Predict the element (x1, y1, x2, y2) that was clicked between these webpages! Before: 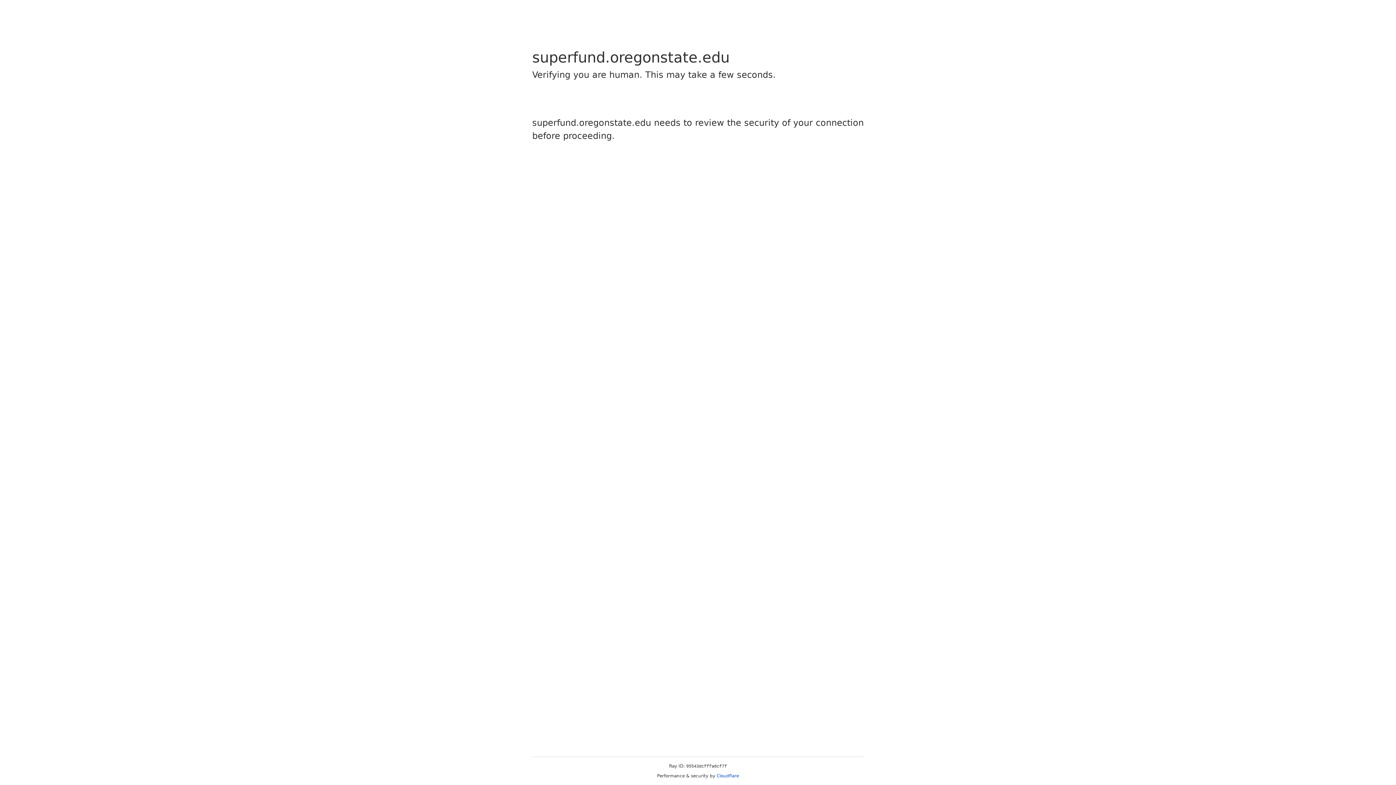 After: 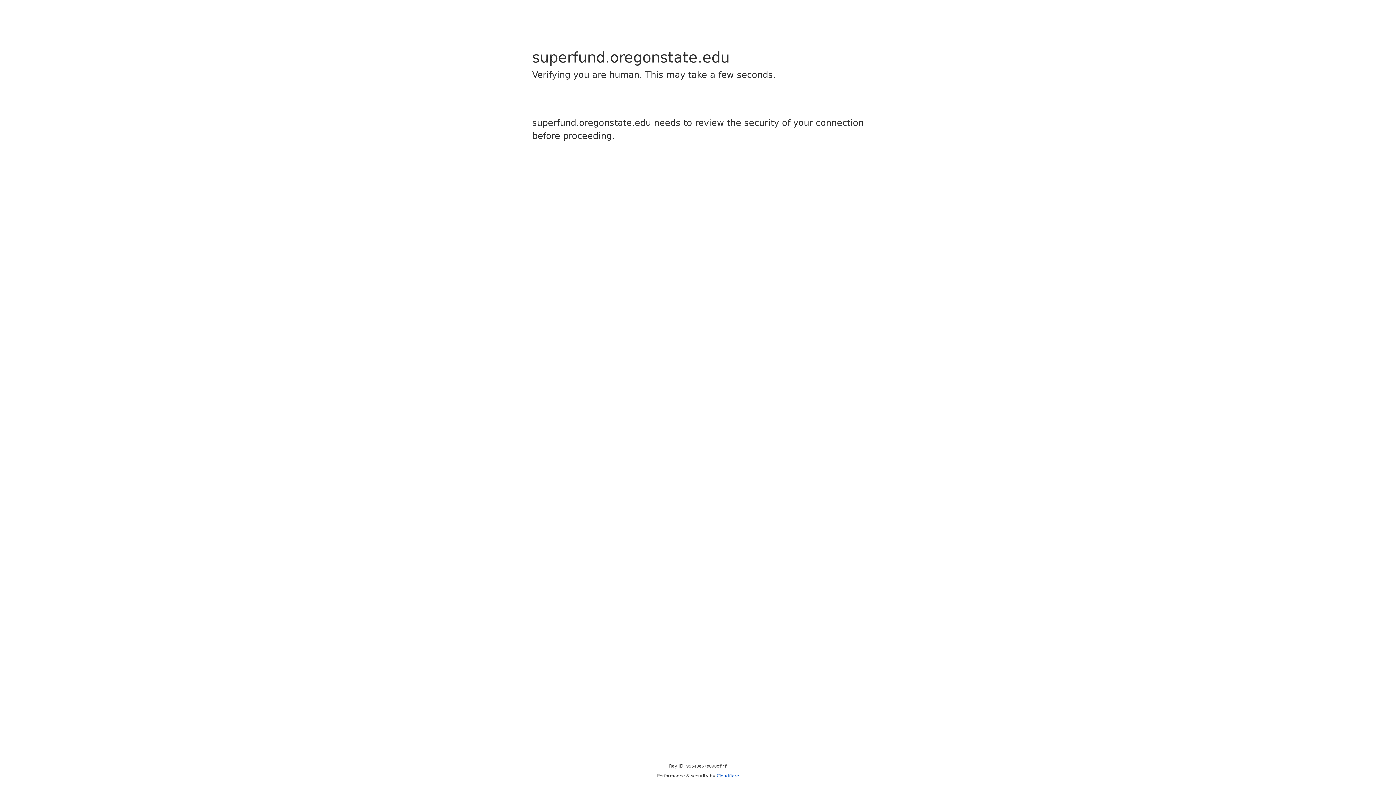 Action: label: Cloudflare bbox: (716, 773, 739, 778)